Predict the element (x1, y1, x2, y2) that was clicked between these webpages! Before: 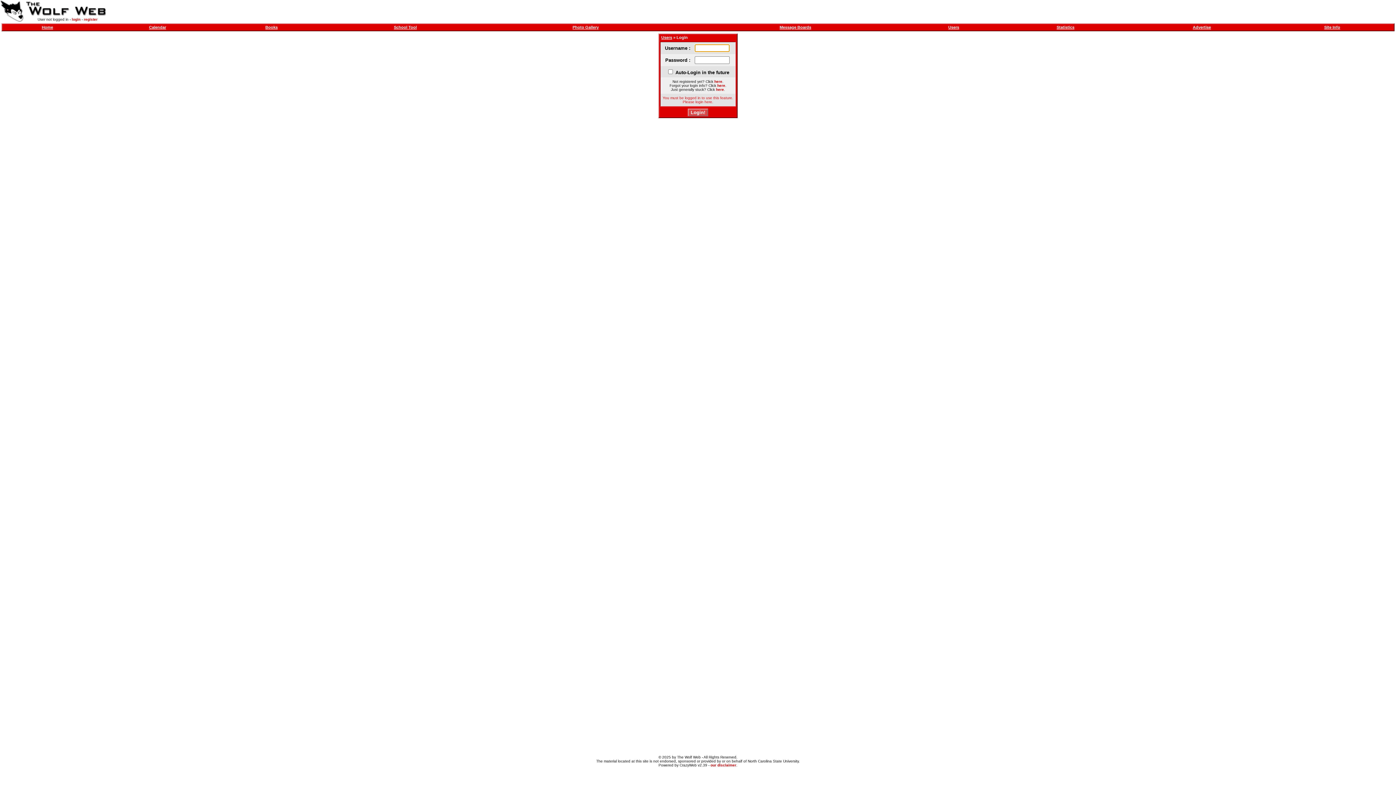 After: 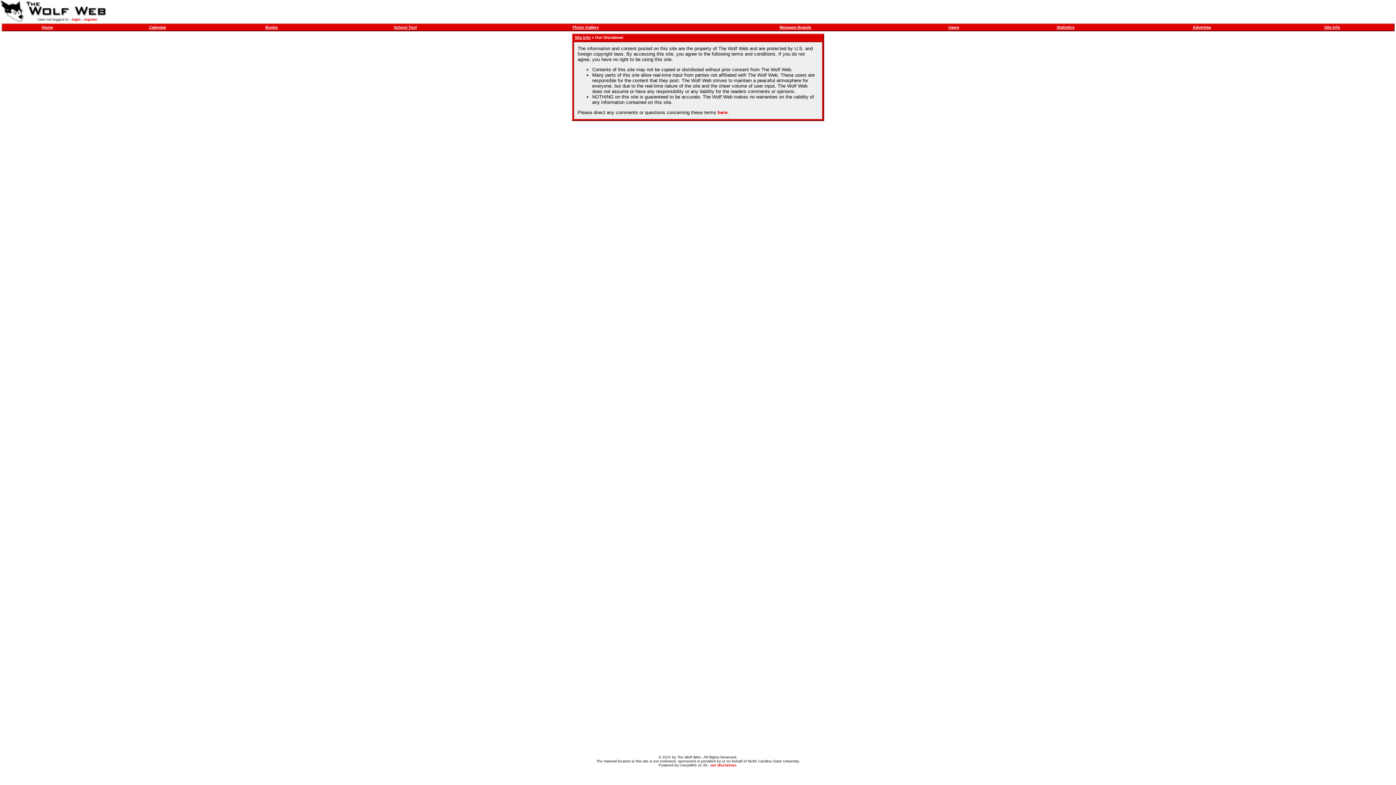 Action: label: our disclaimer bbox: (710, 763, 736, 767)